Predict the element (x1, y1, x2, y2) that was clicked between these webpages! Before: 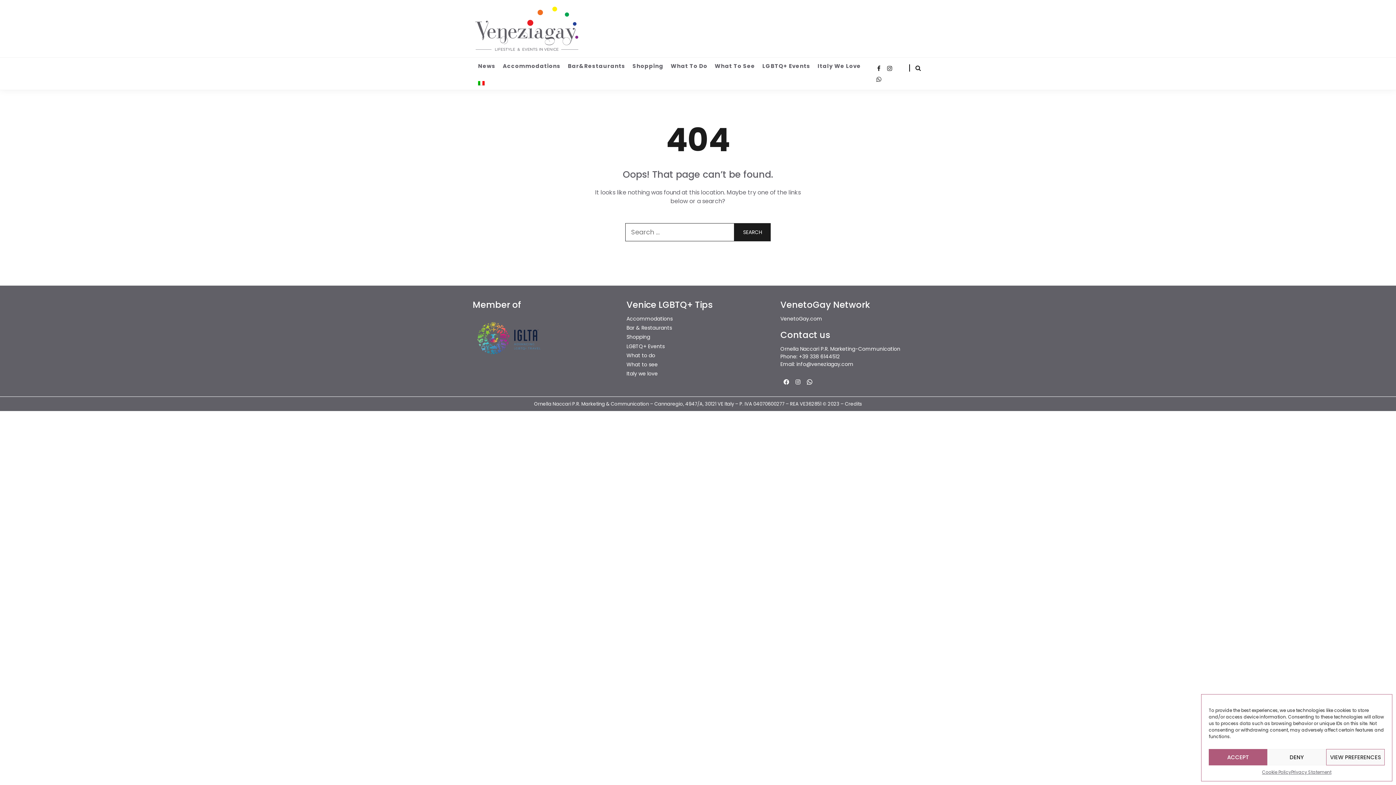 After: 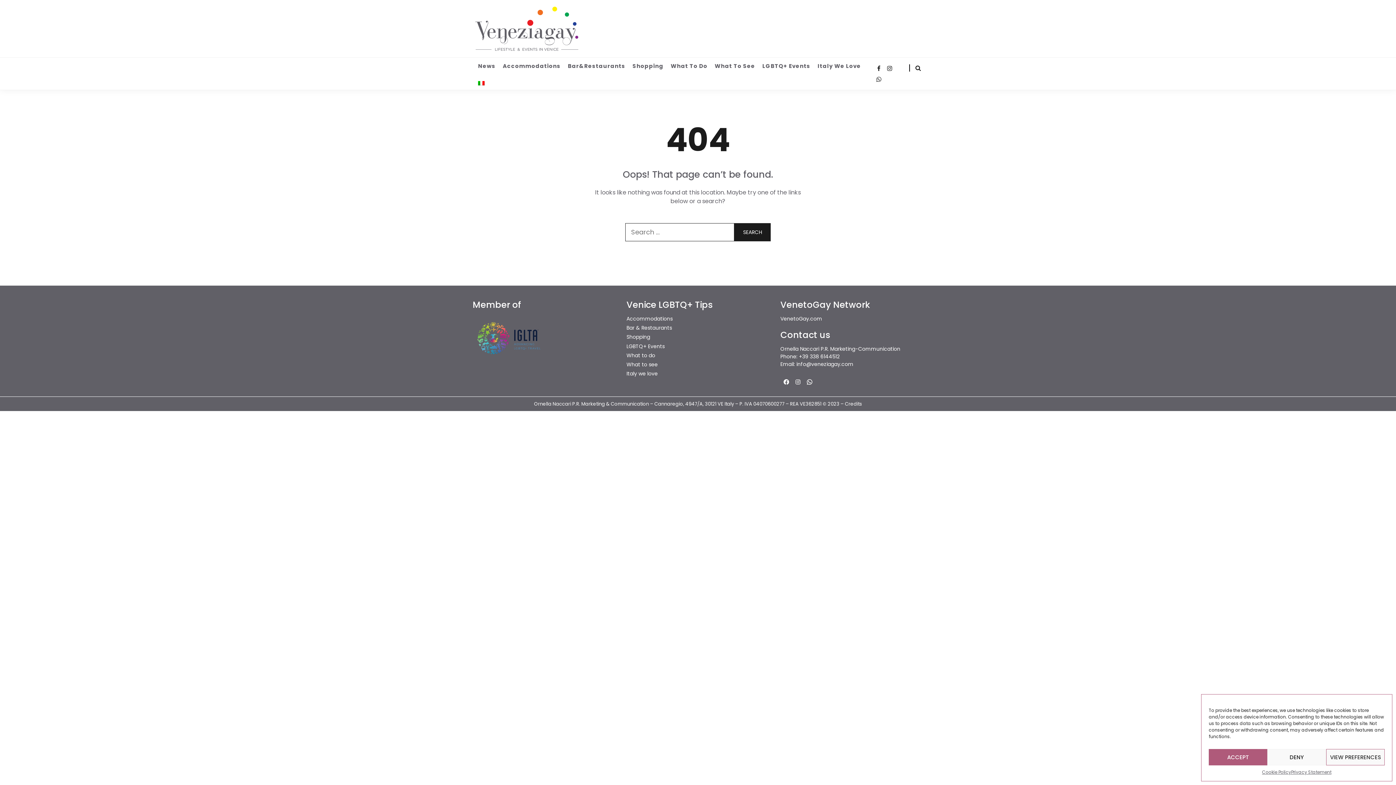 Action: bbox: (472, 317, 545, 359)